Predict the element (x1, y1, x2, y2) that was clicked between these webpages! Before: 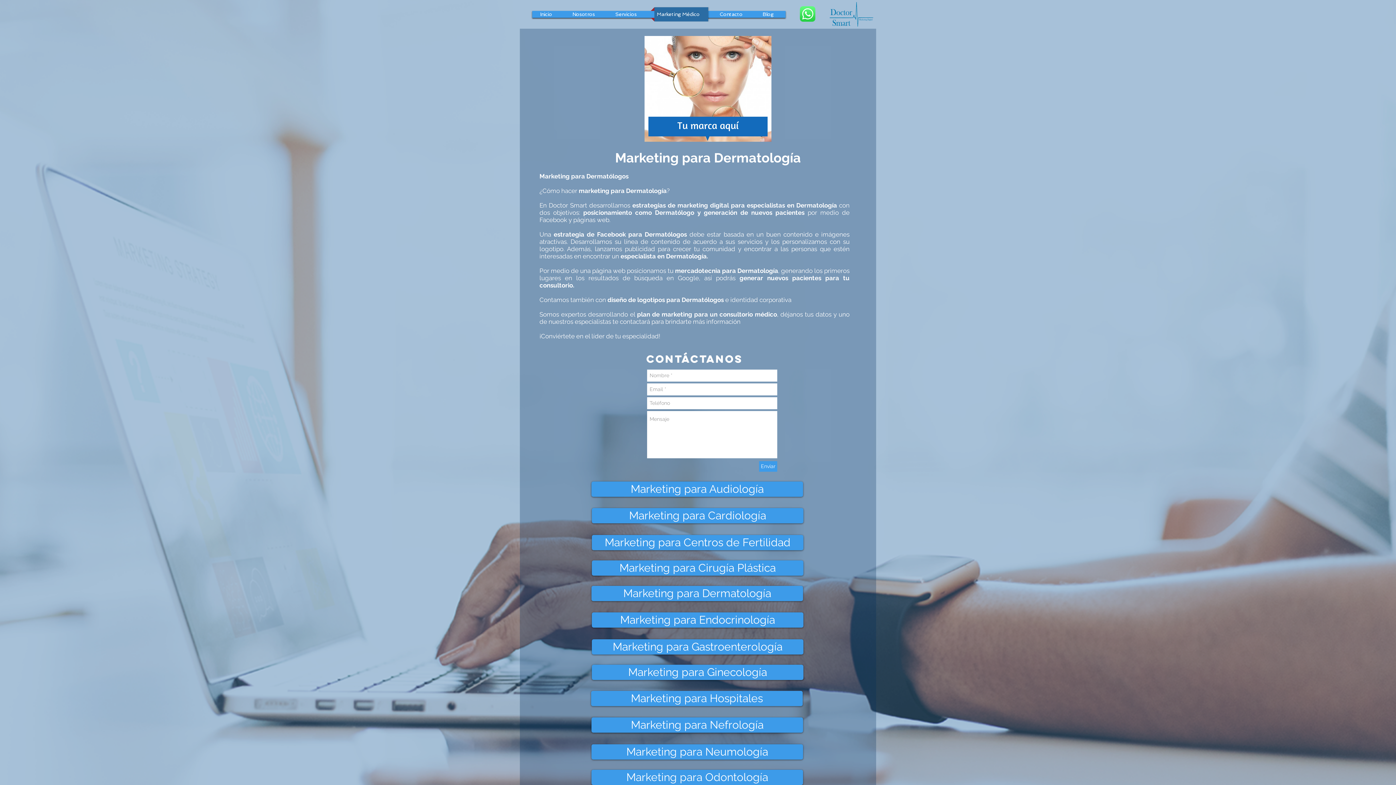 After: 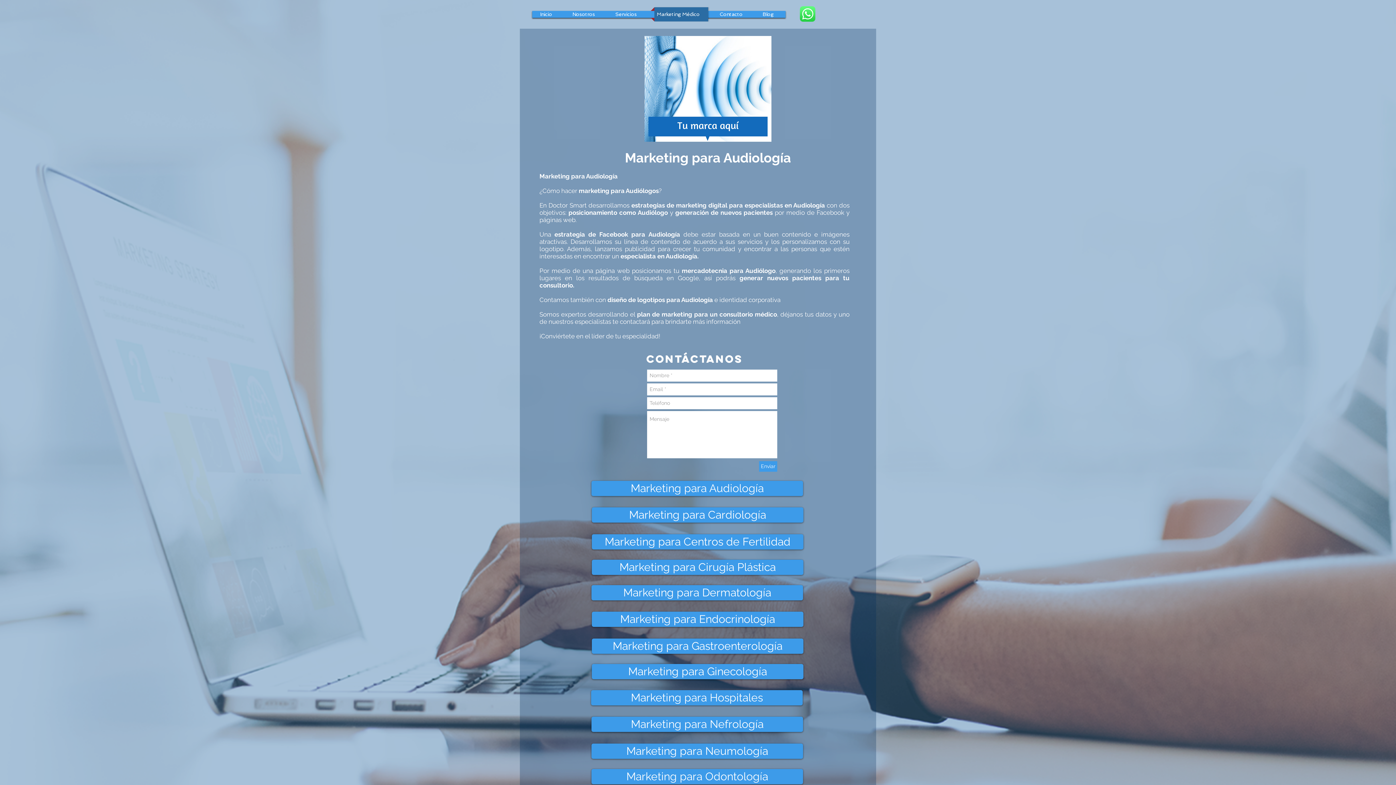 Action: bbox: (591, 481, 803, 497) label: Marketing para Audiología